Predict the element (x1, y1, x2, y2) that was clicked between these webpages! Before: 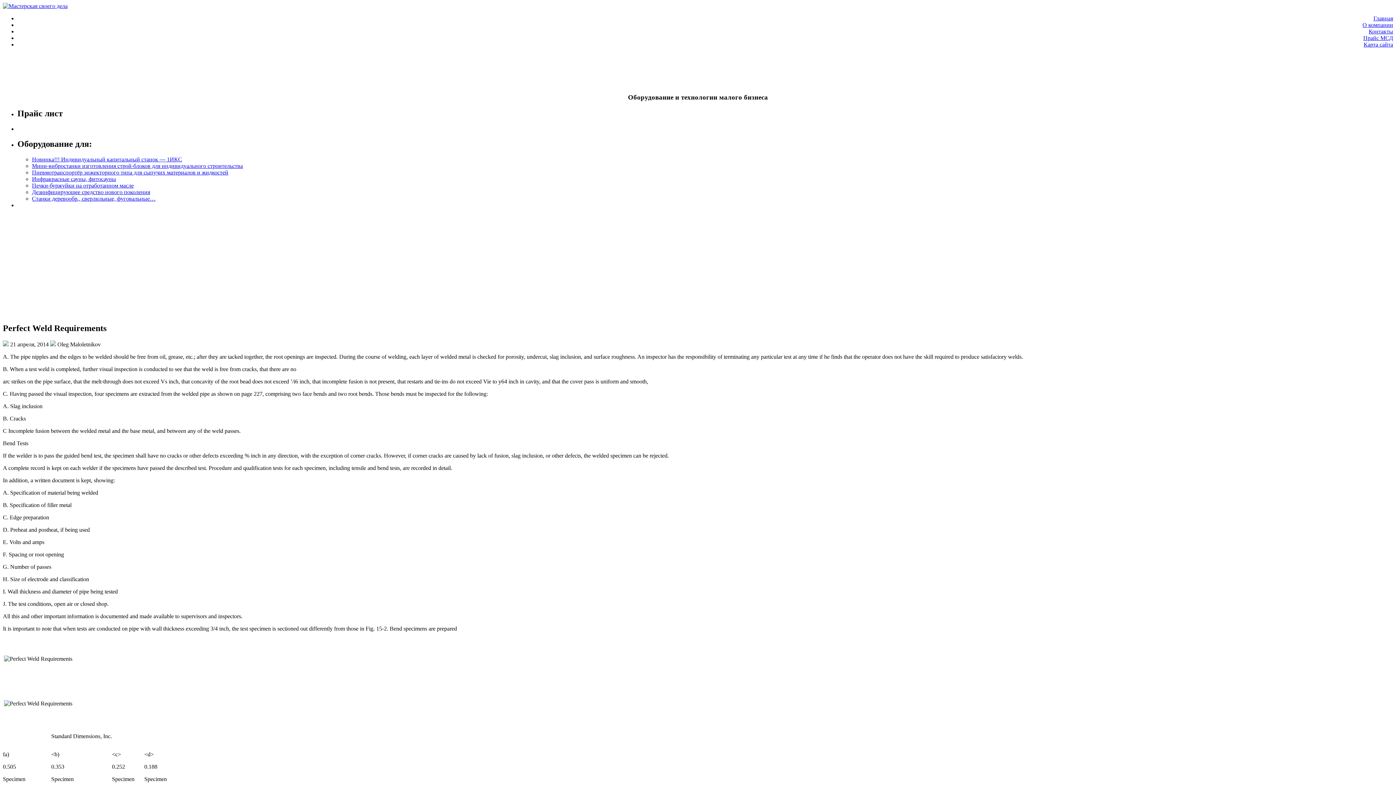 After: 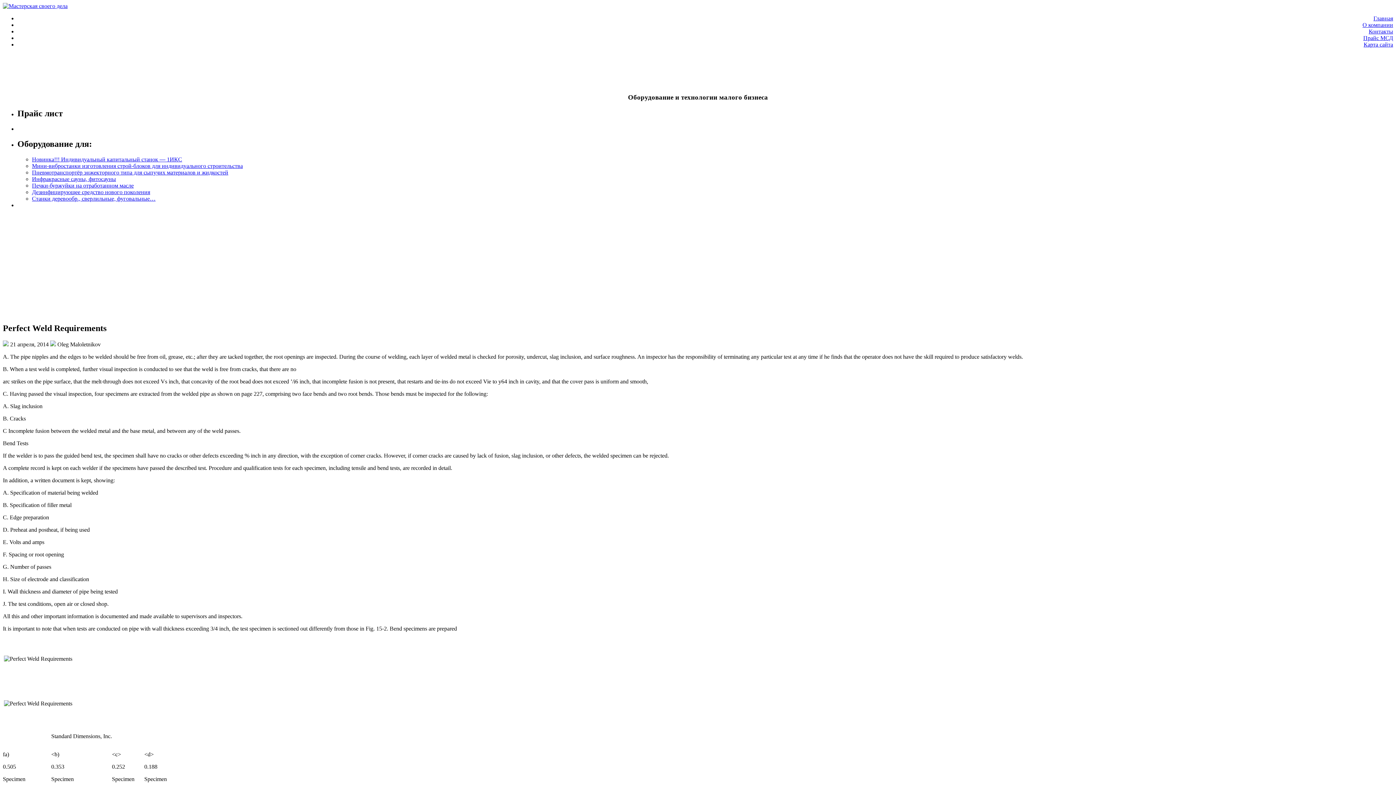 Action: bbox: (1362, 21, 1393, 28) label: О компании